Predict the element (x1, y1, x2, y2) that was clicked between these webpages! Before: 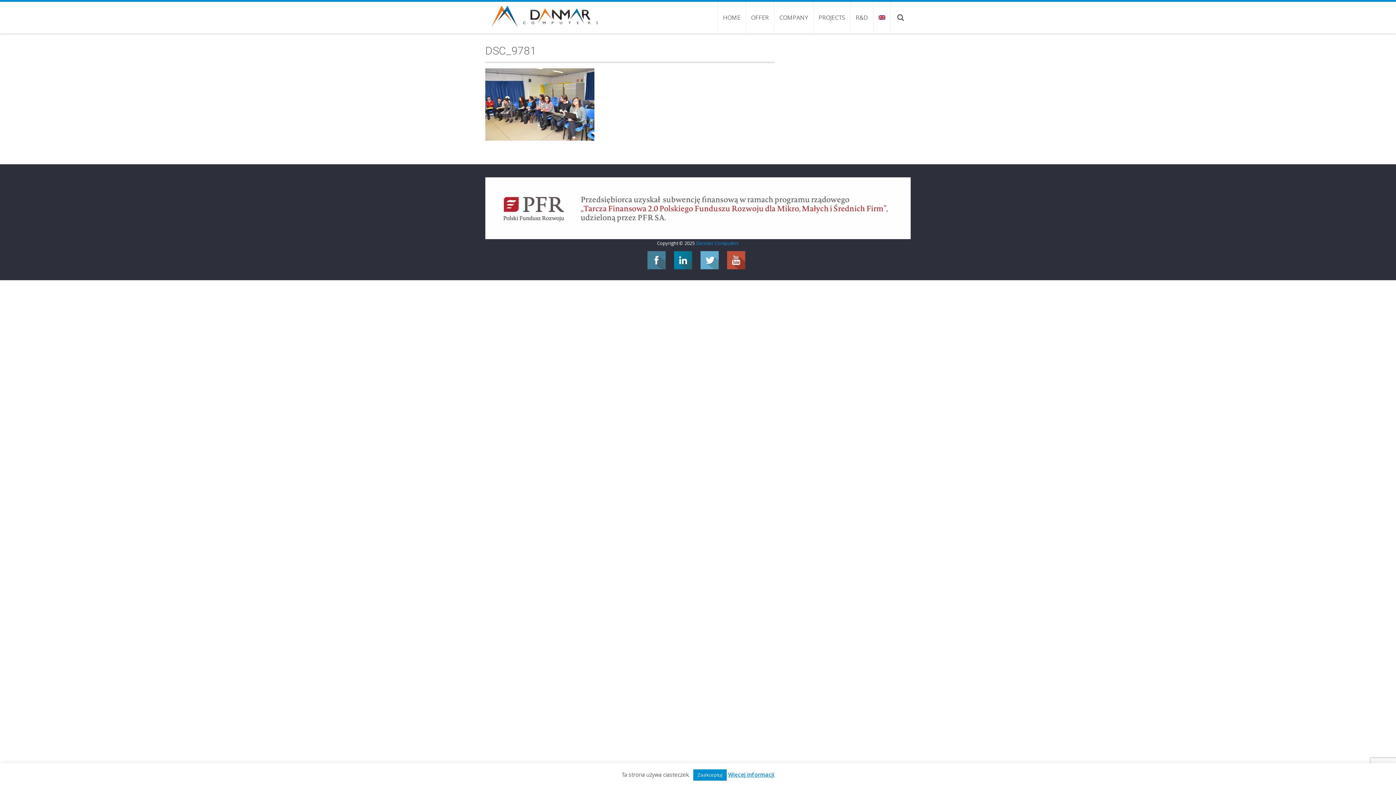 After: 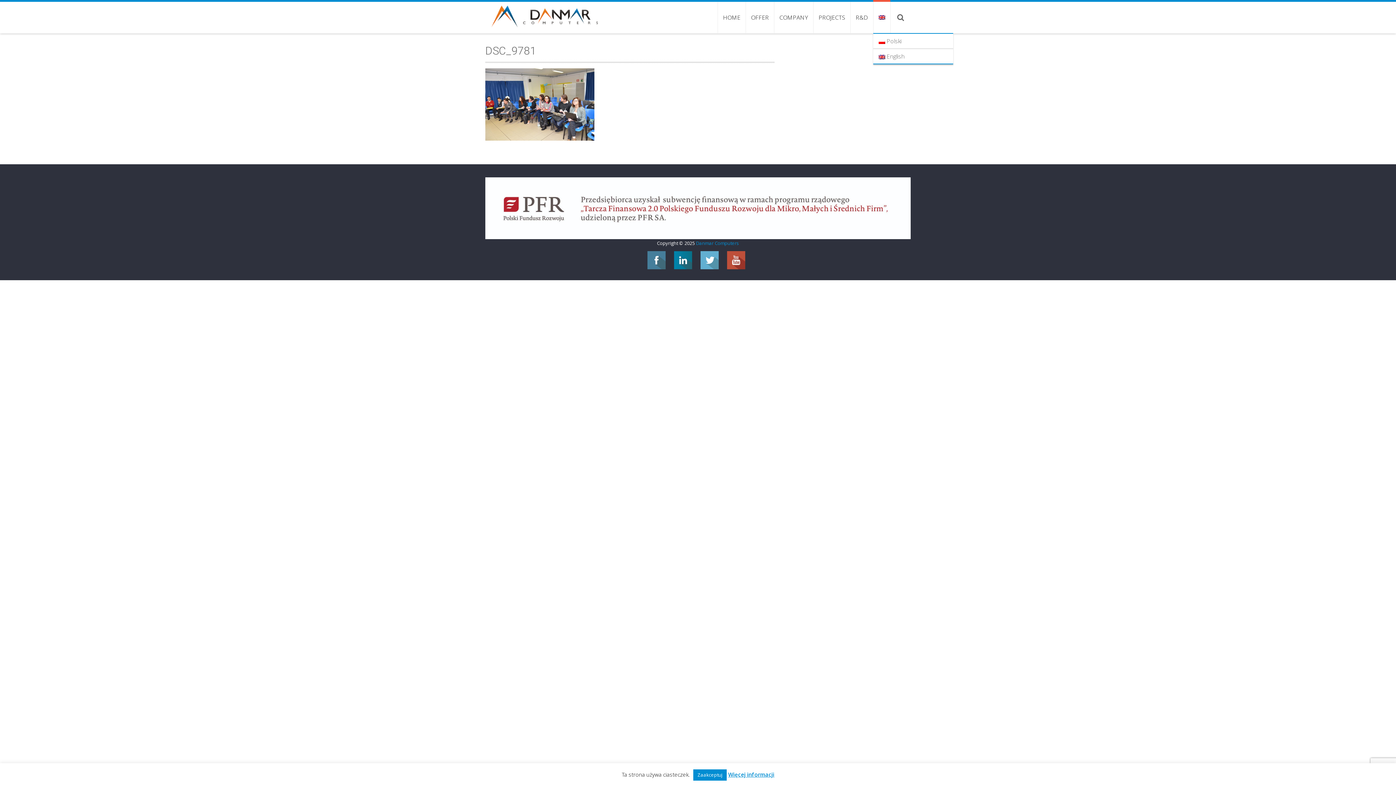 Action: label: LANGUAGE:  bbox: (873, 1, 890, 33)